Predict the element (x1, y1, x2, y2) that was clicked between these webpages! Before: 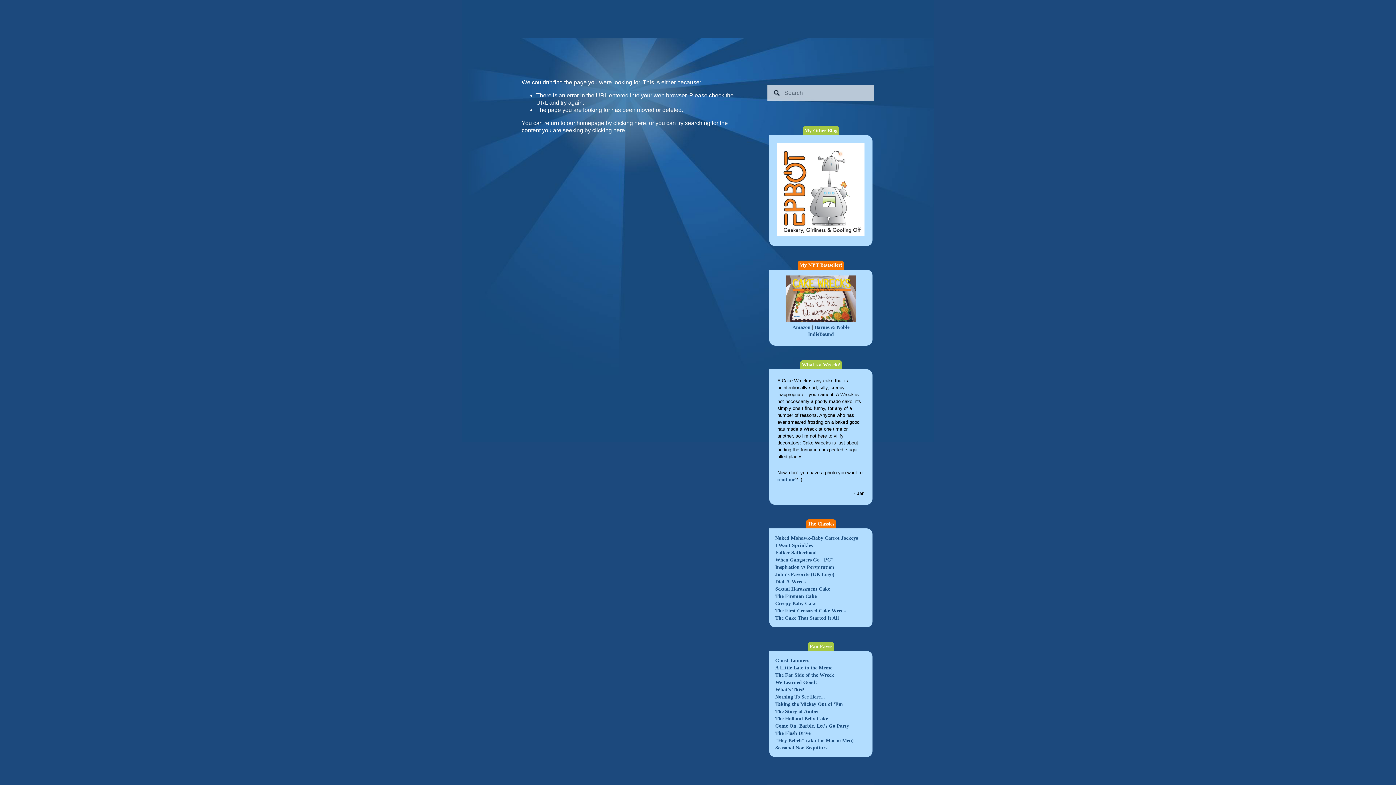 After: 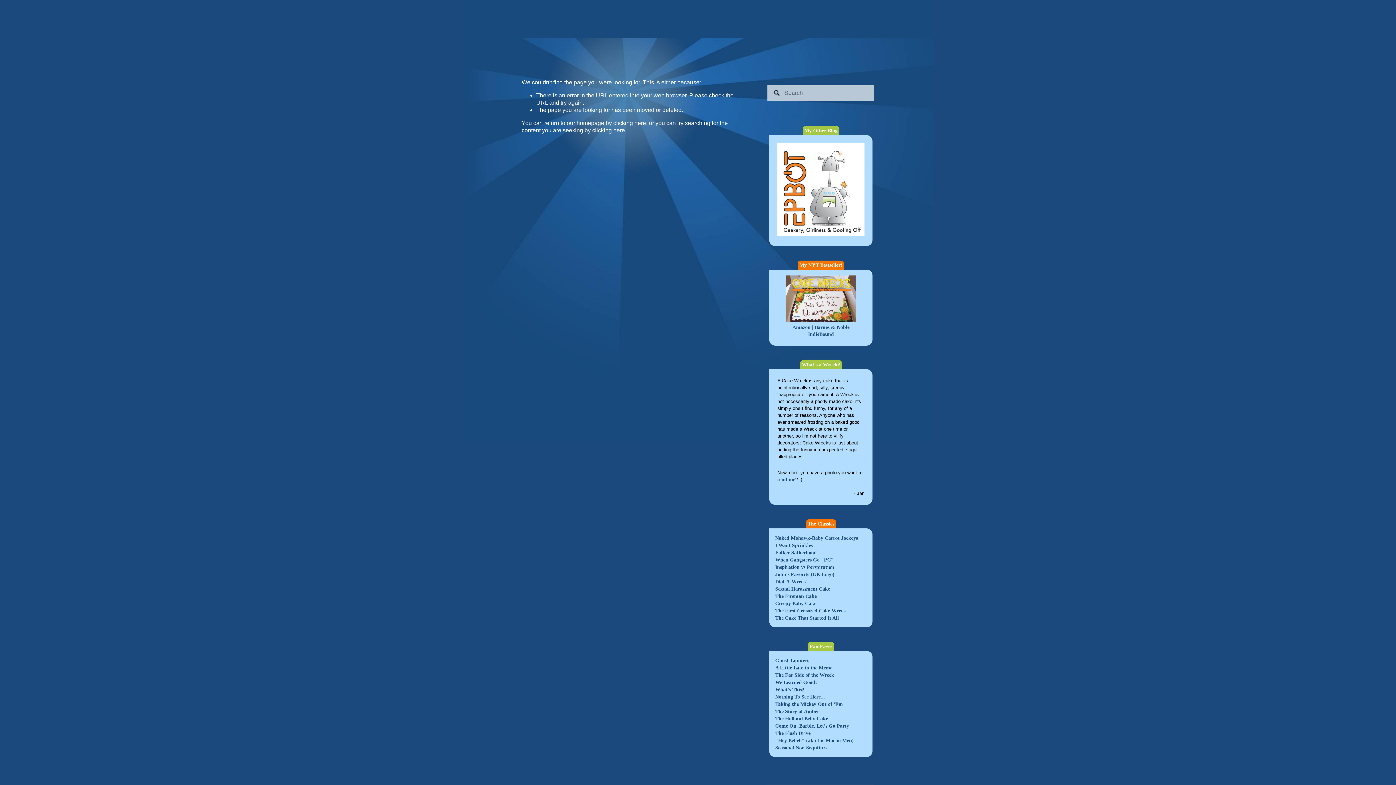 Action: label: URL bbox: (796, 59, 808, 70)